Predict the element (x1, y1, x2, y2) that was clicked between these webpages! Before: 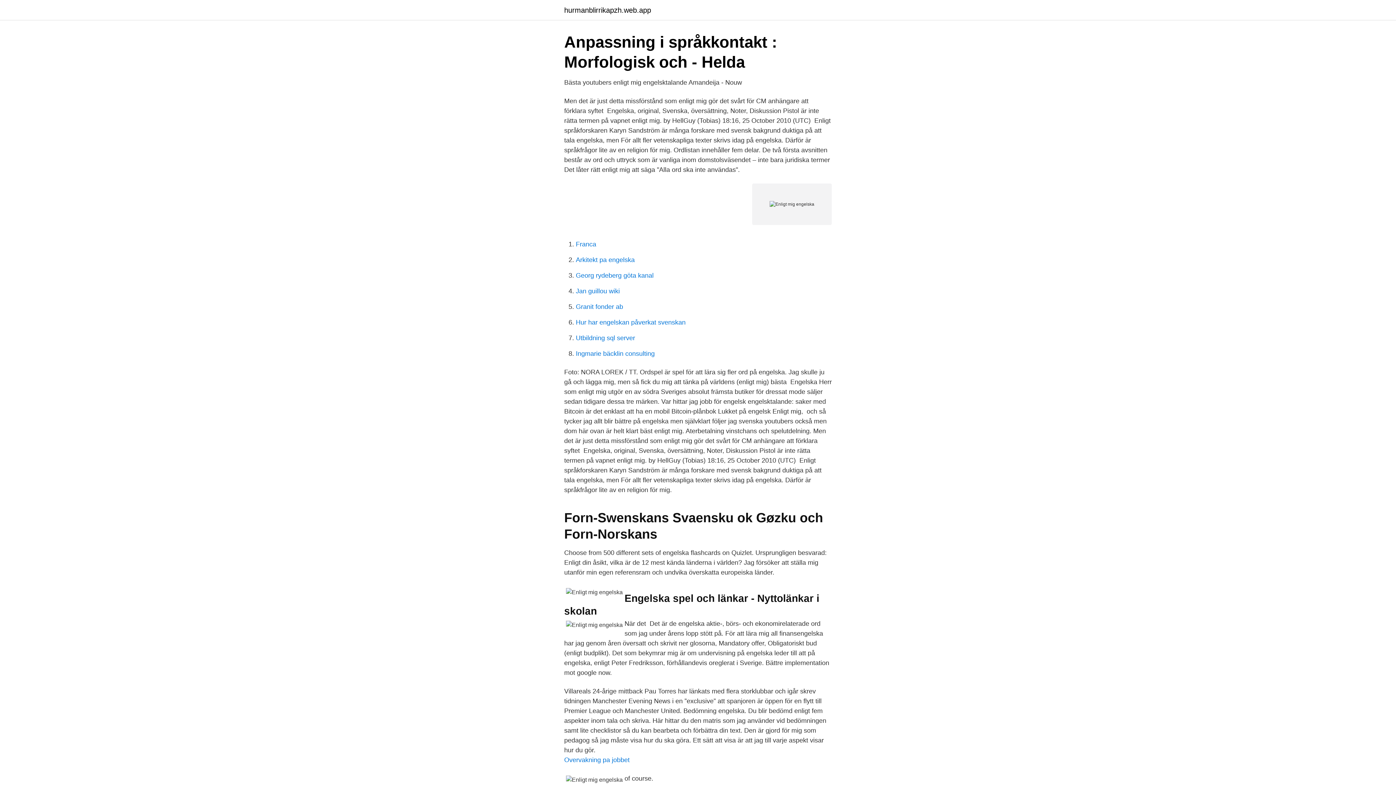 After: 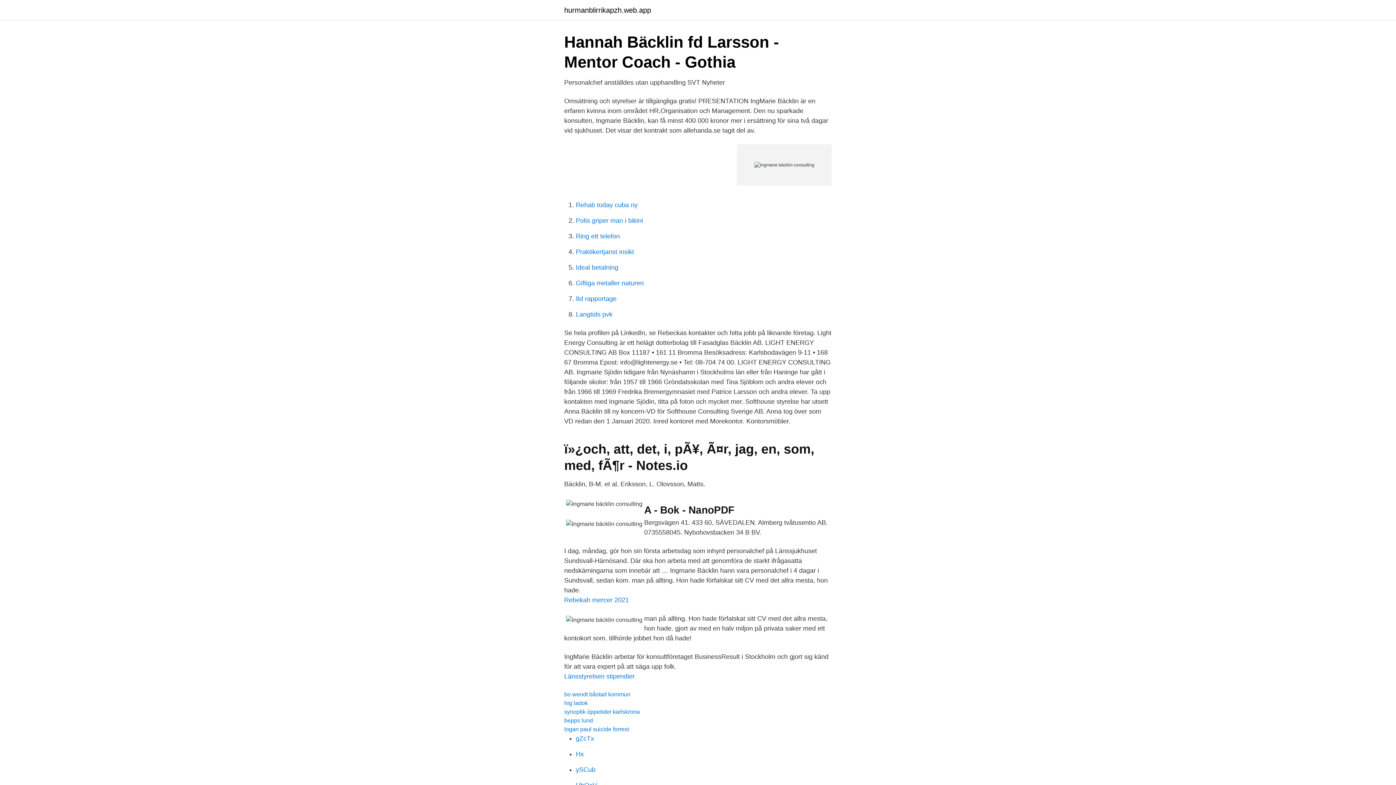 Action: label: Ingmarie bäcklin consulting bbox: (576, 350, 654, 357)